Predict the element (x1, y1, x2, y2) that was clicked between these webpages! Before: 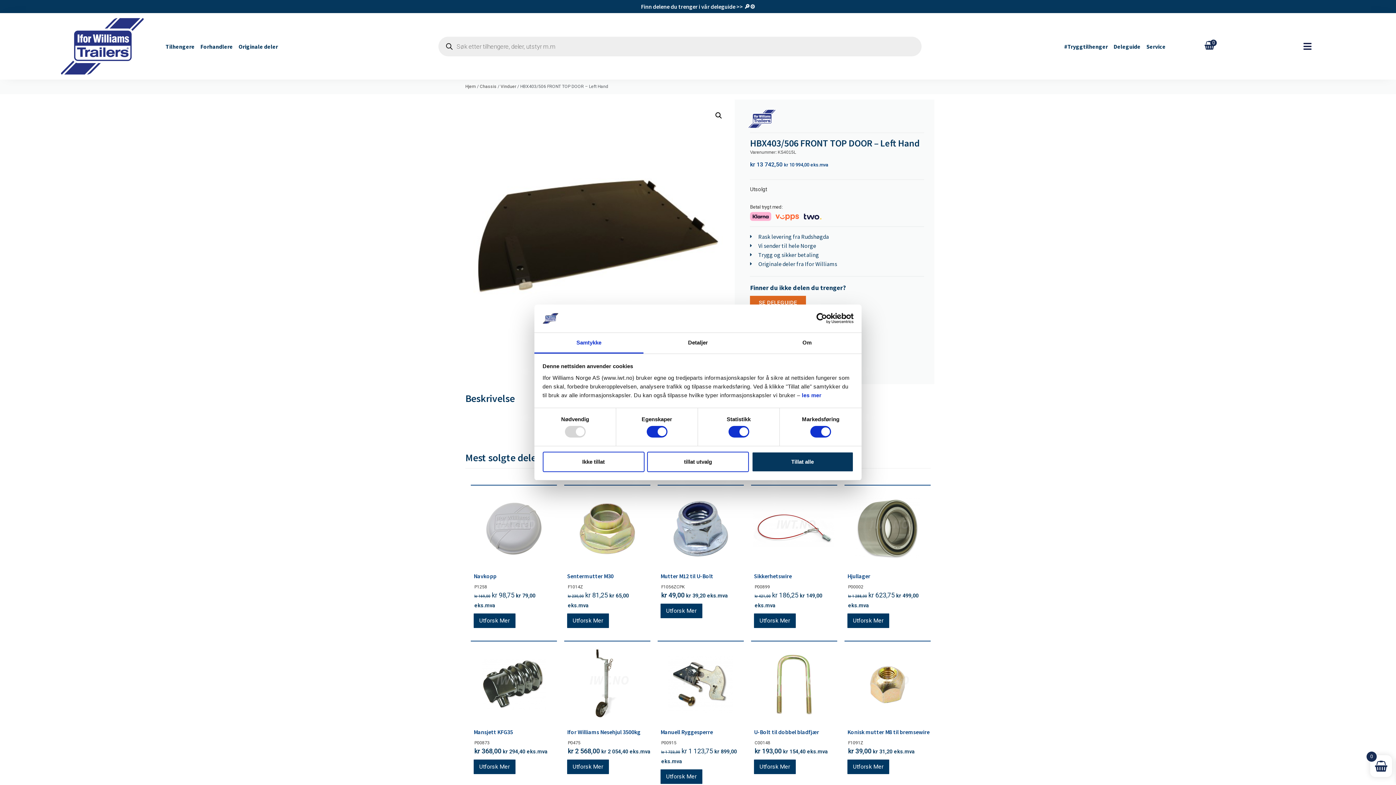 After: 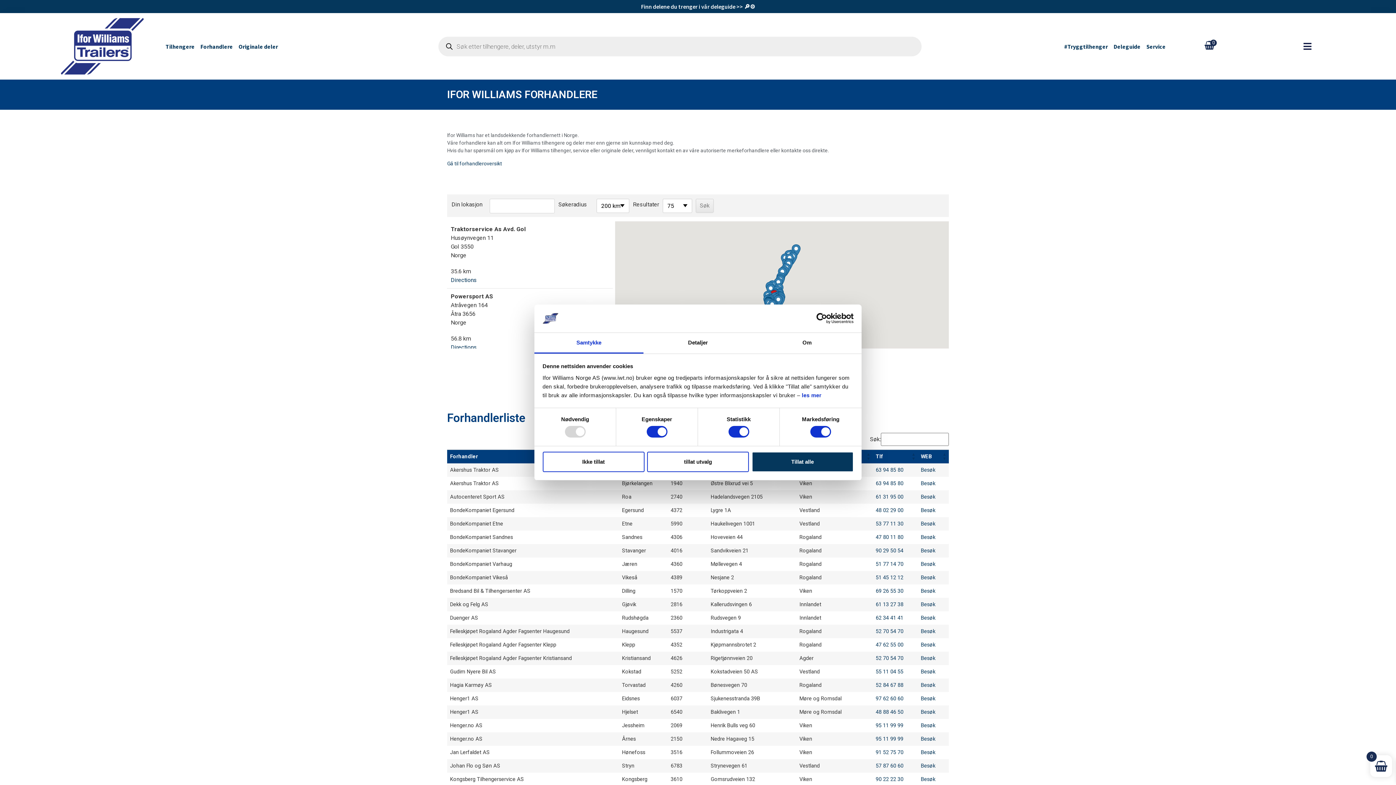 Action: label: Forhandlere bbox: (200, 42, 232, 50)